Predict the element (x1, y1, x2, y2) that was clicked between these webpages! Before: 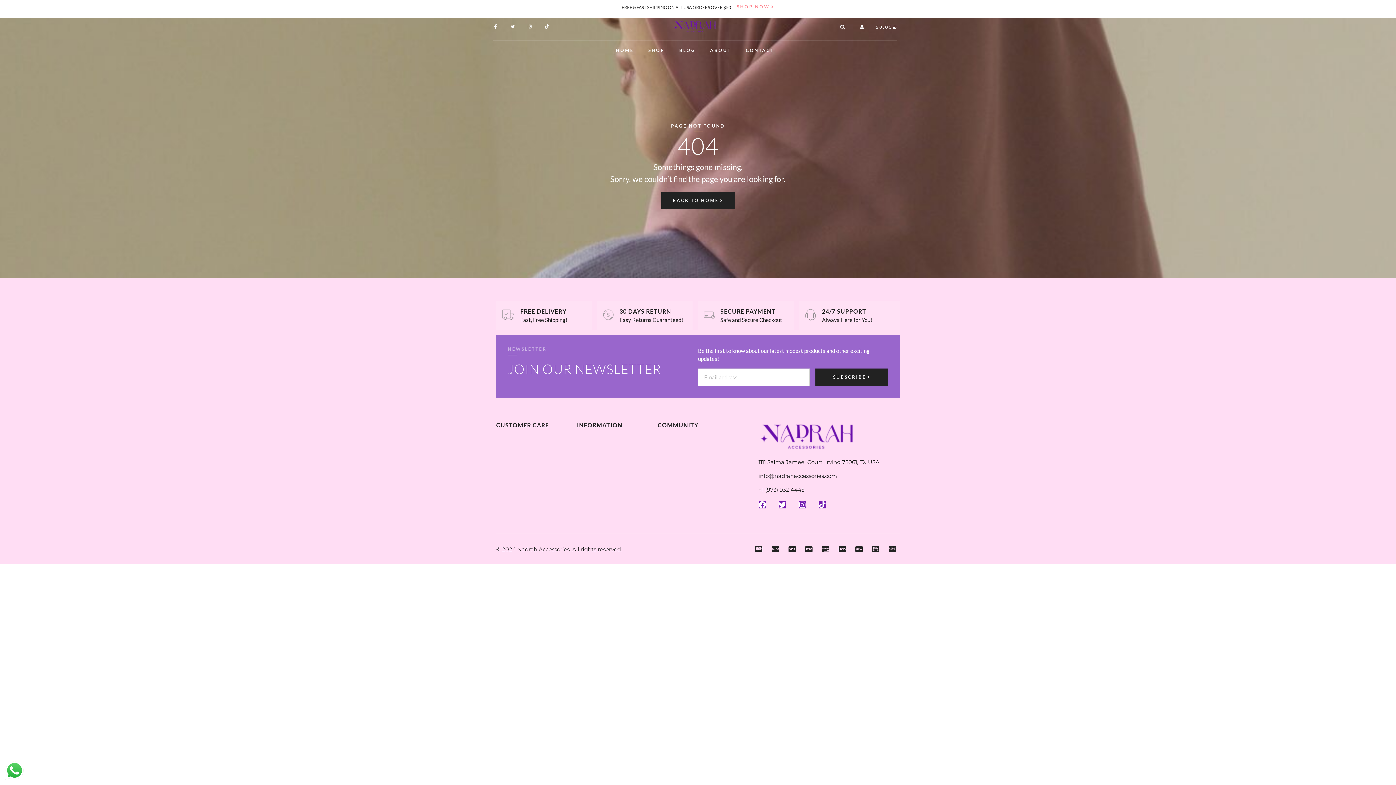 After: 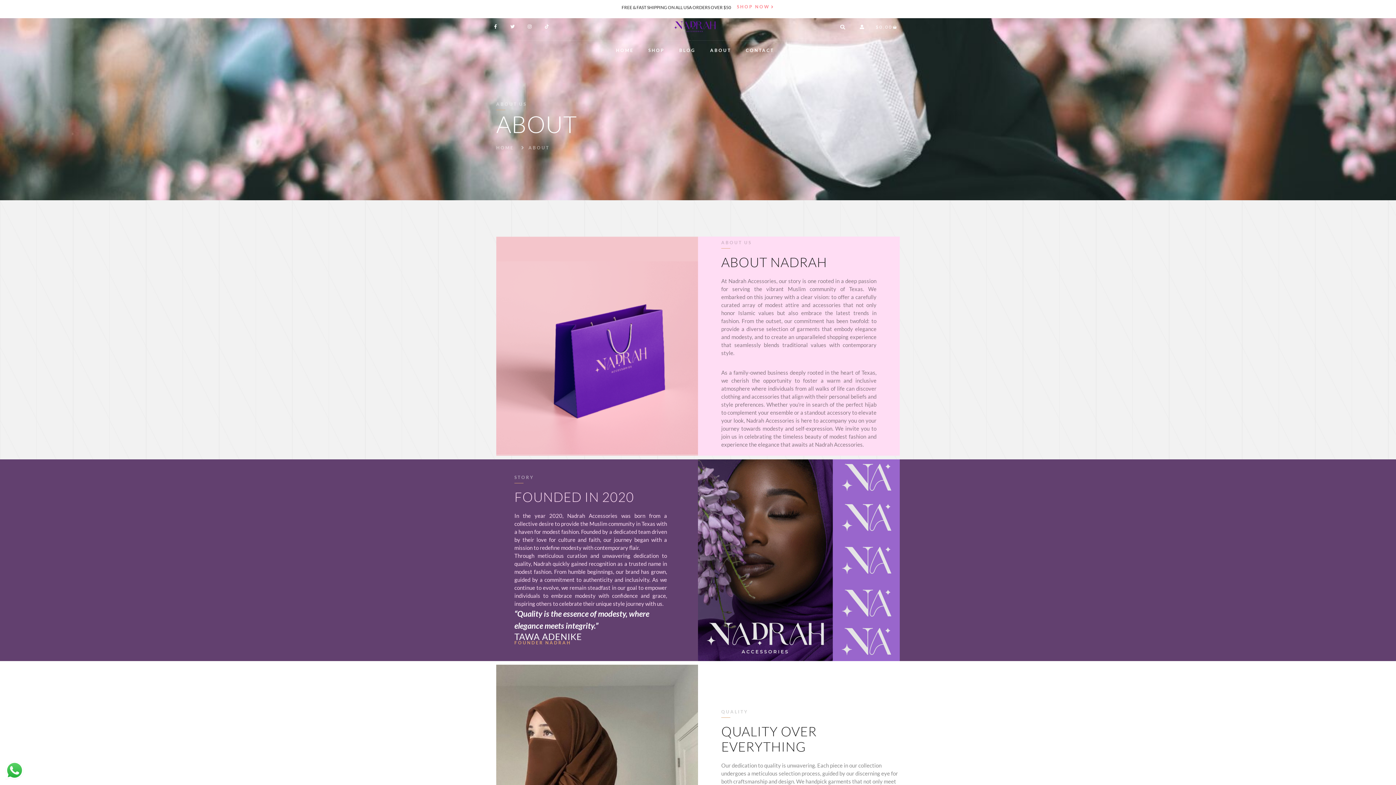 Action: bbox: (710, 40, 731, 60) label: ABOUT